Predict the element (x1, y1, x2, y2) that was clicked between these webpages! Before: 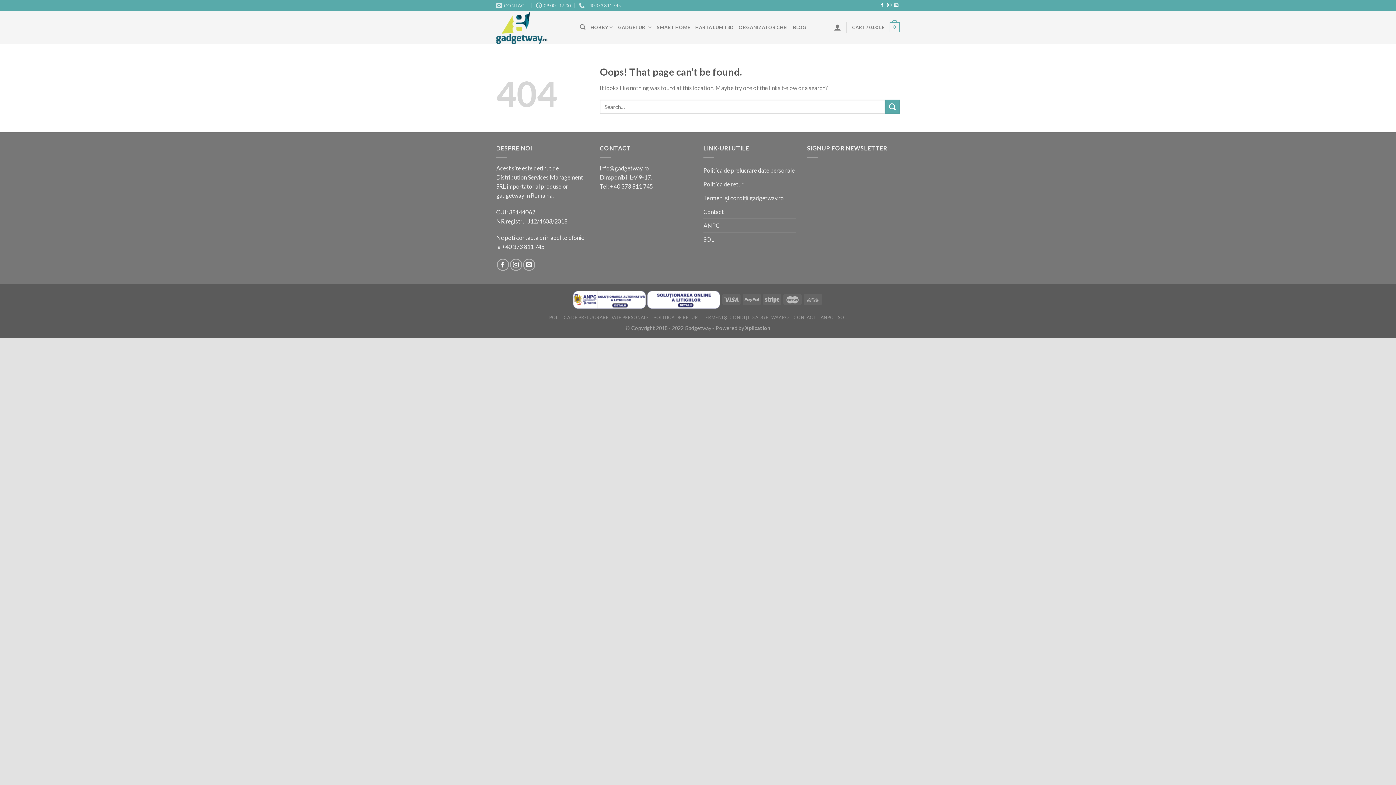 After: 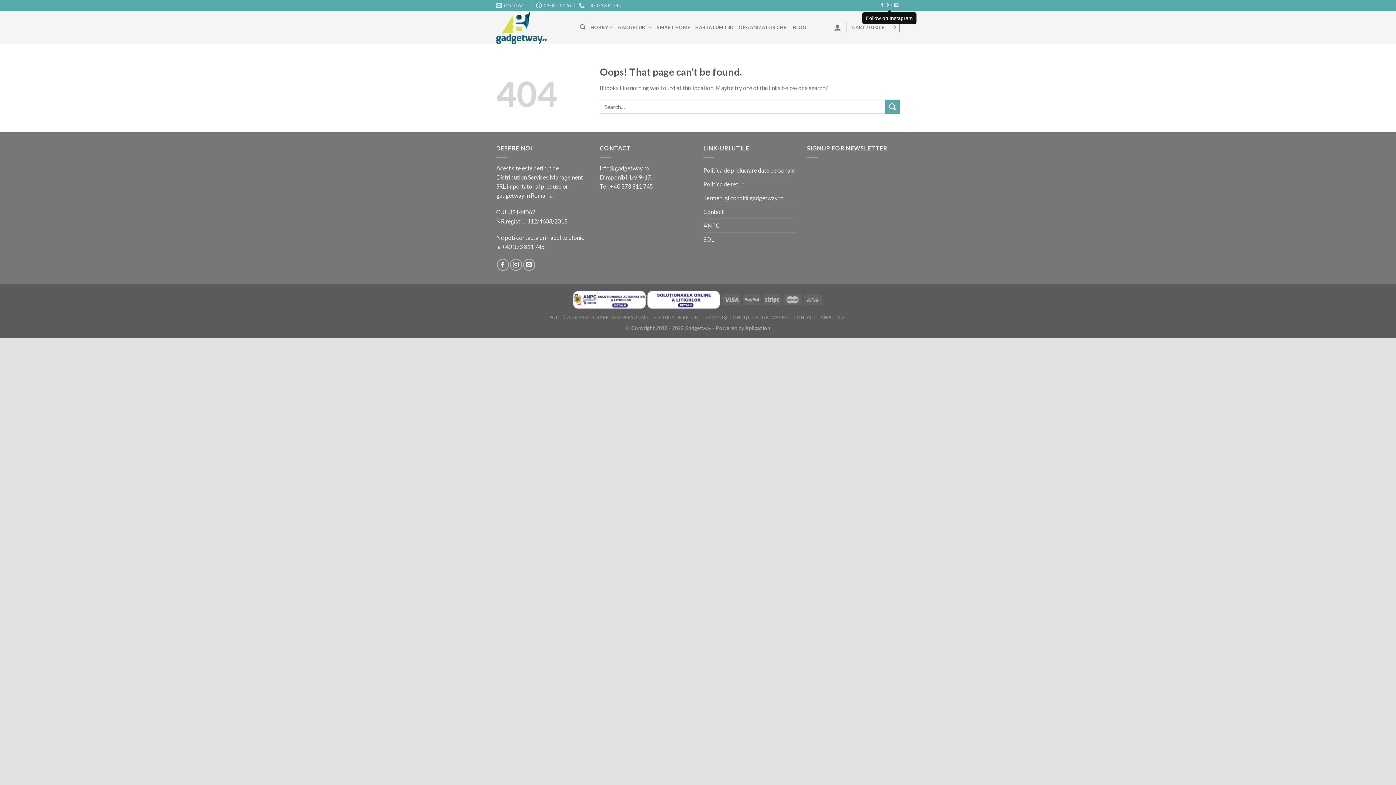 Action: label: Follow on Instagram bbox: (887, 3, 891, 8)